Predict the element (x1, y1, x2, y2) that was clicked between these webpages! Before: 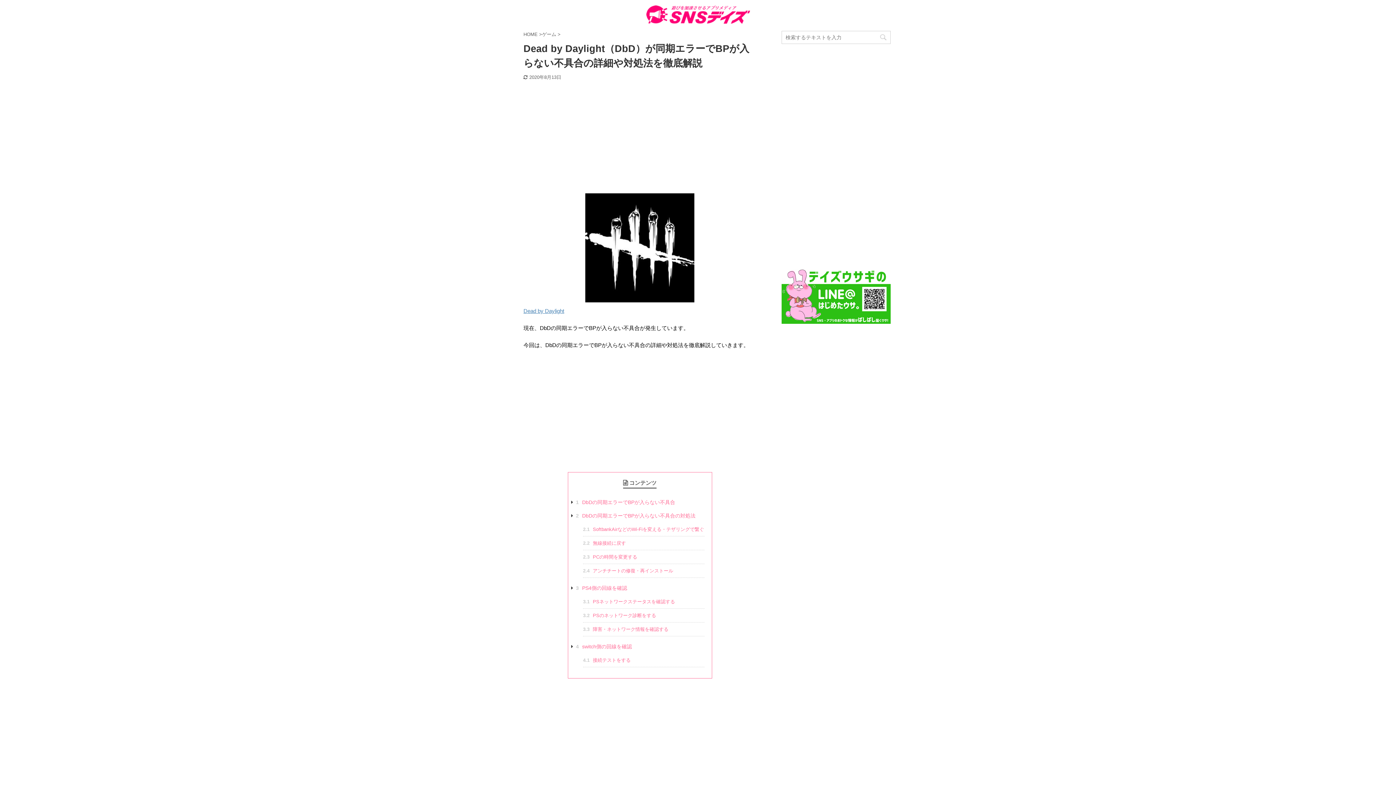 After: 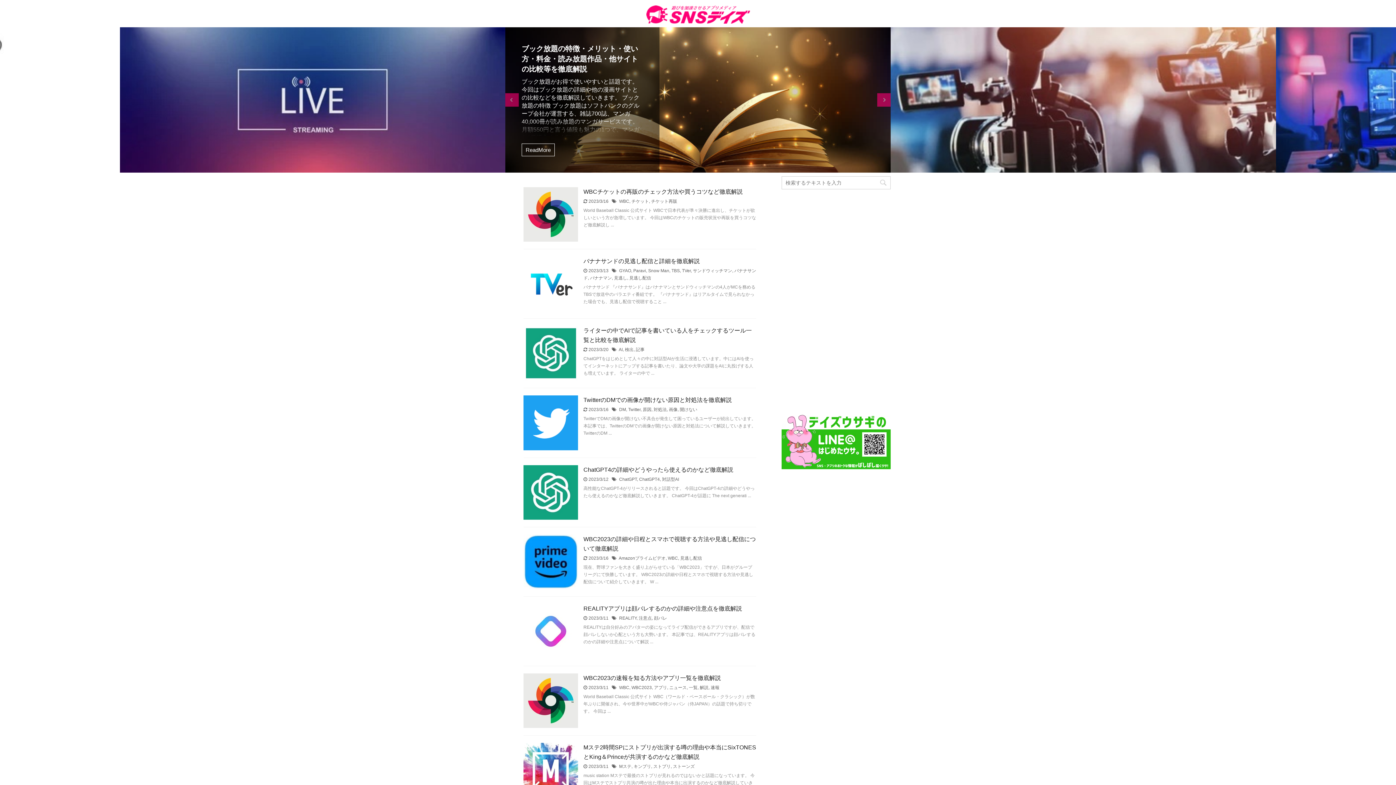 Action: label: HOME  bbox: (523, 31, 539, 37)